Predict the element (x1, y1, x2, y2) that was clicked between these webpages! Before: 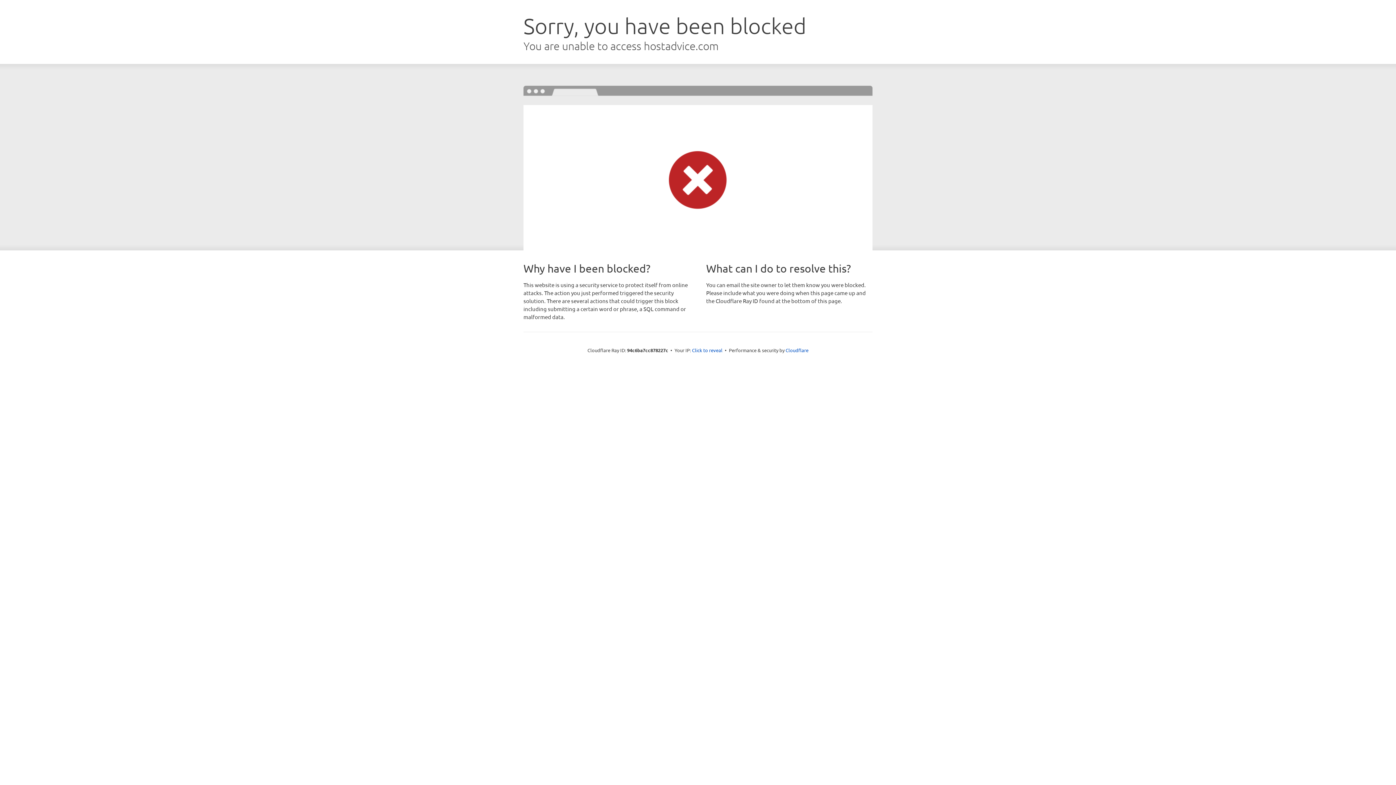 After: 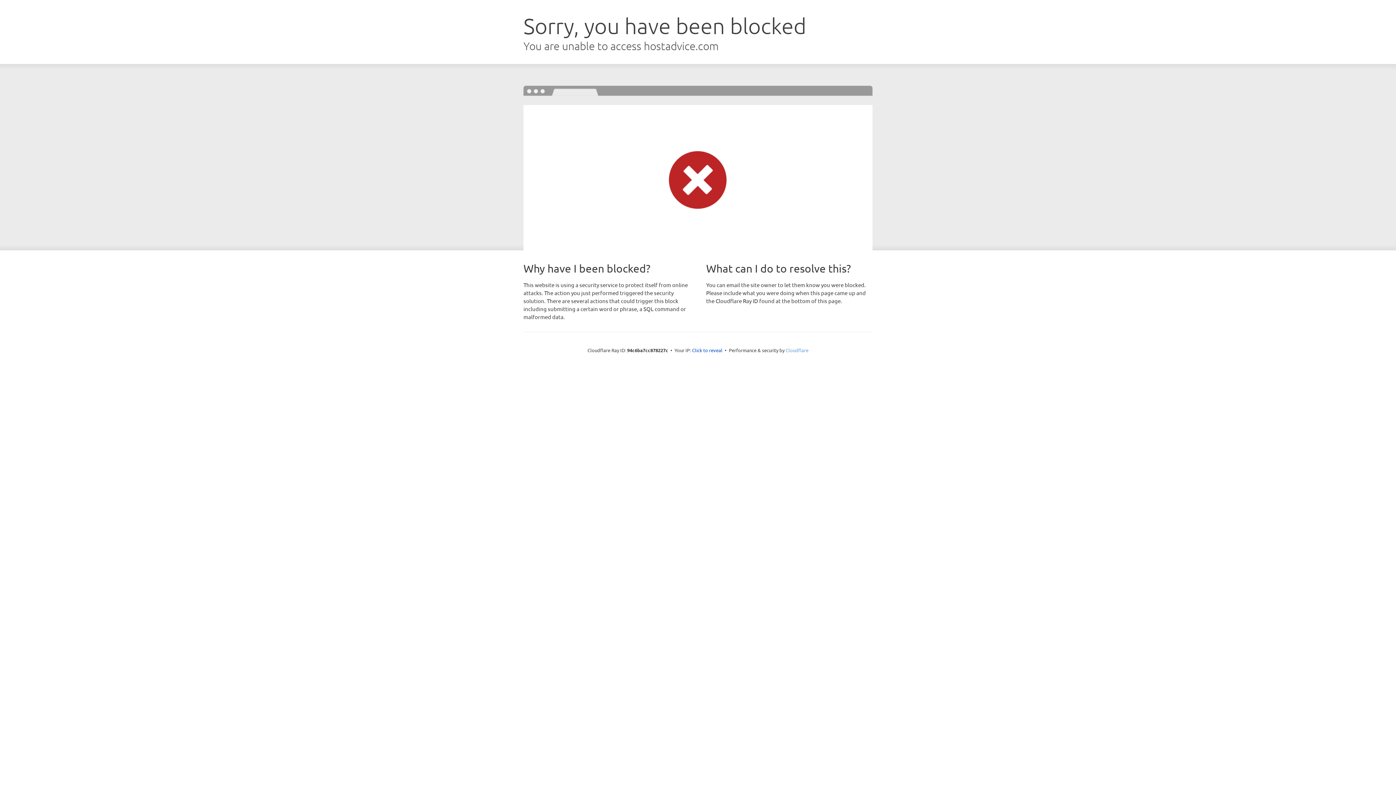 Action: label: Cloudflare bbox: (785, 347, 808, 353)